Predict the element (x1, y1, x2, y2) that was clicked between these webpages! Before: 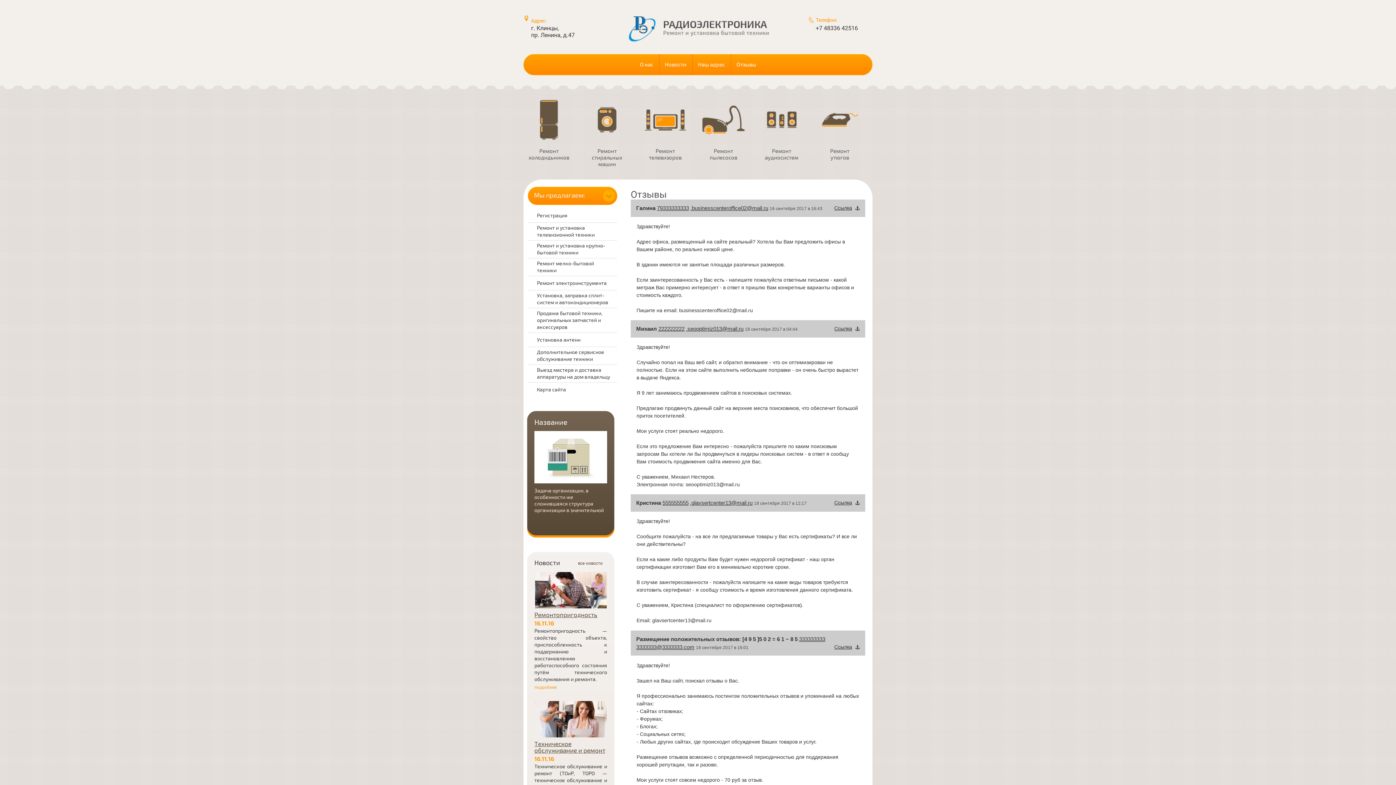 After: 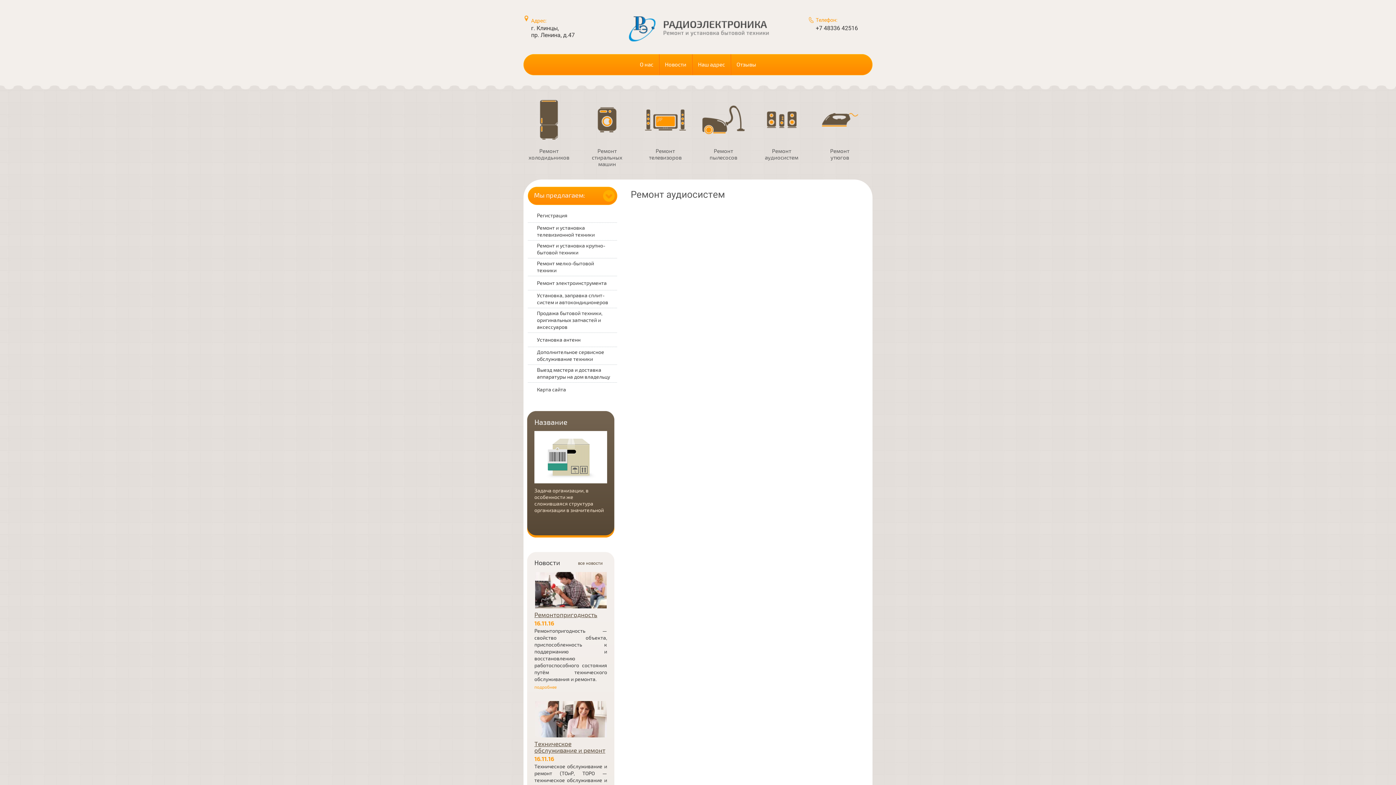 Action: bbox: (760, 99, 803, 140)